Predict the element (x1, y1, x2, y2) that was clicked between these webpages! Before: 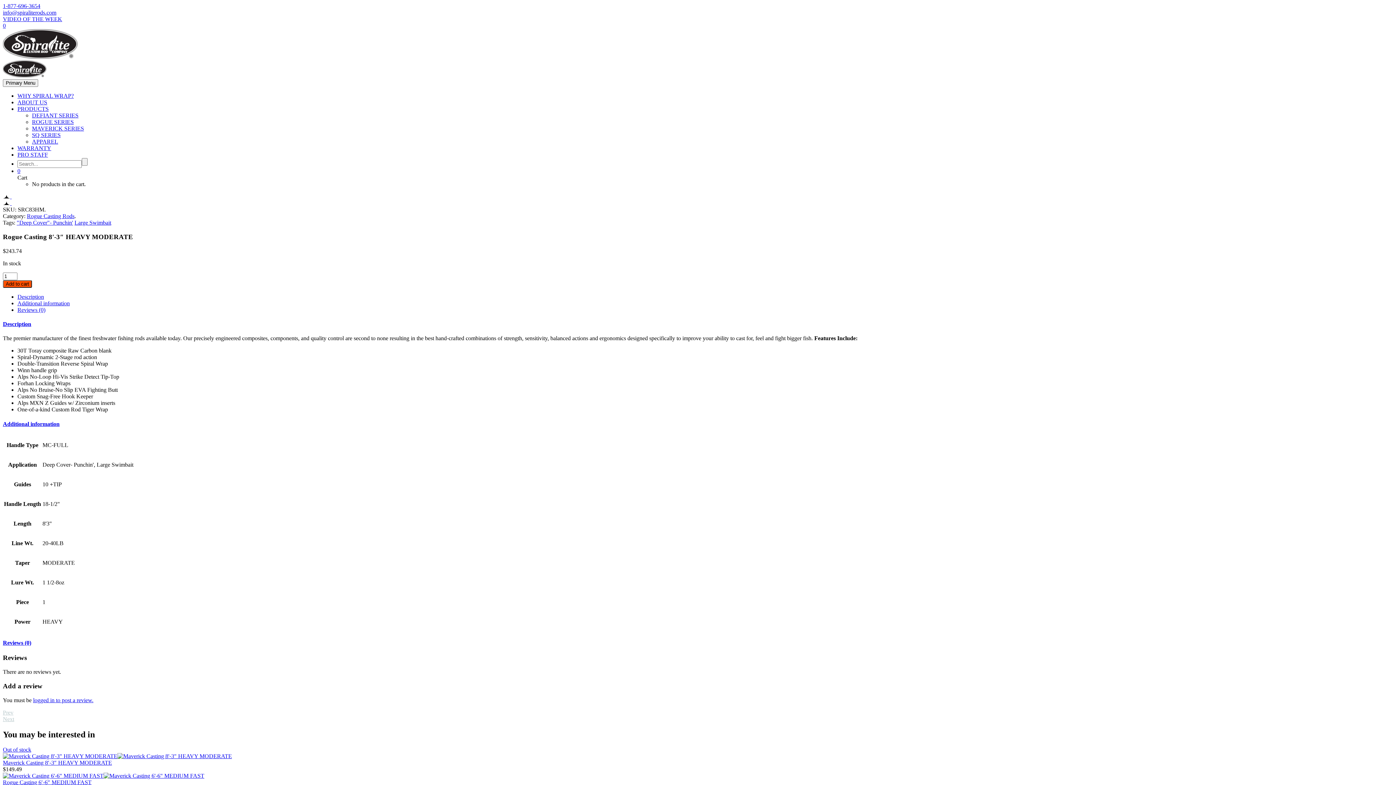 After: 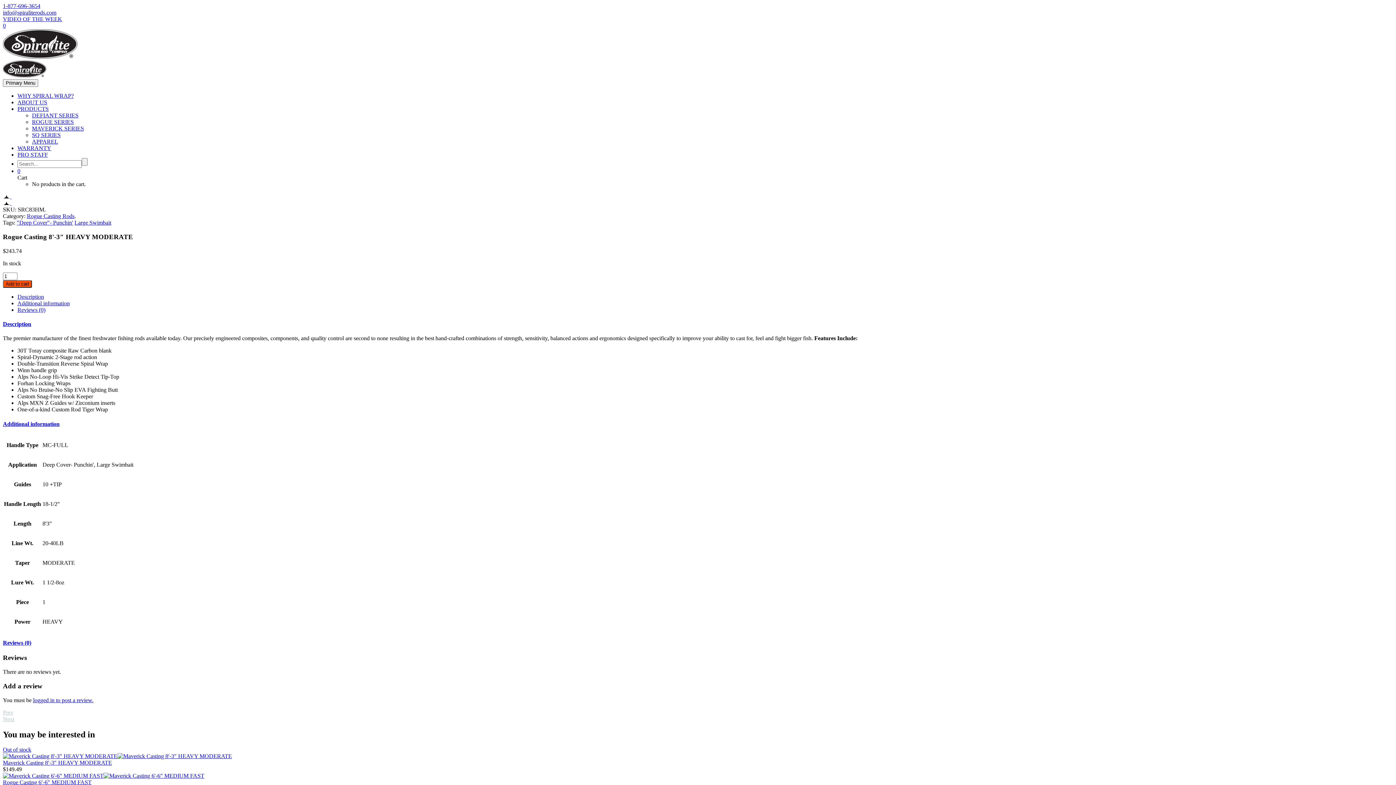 Action: label: info@spiraliterods.com bbox: (2, 9, 56, 15)